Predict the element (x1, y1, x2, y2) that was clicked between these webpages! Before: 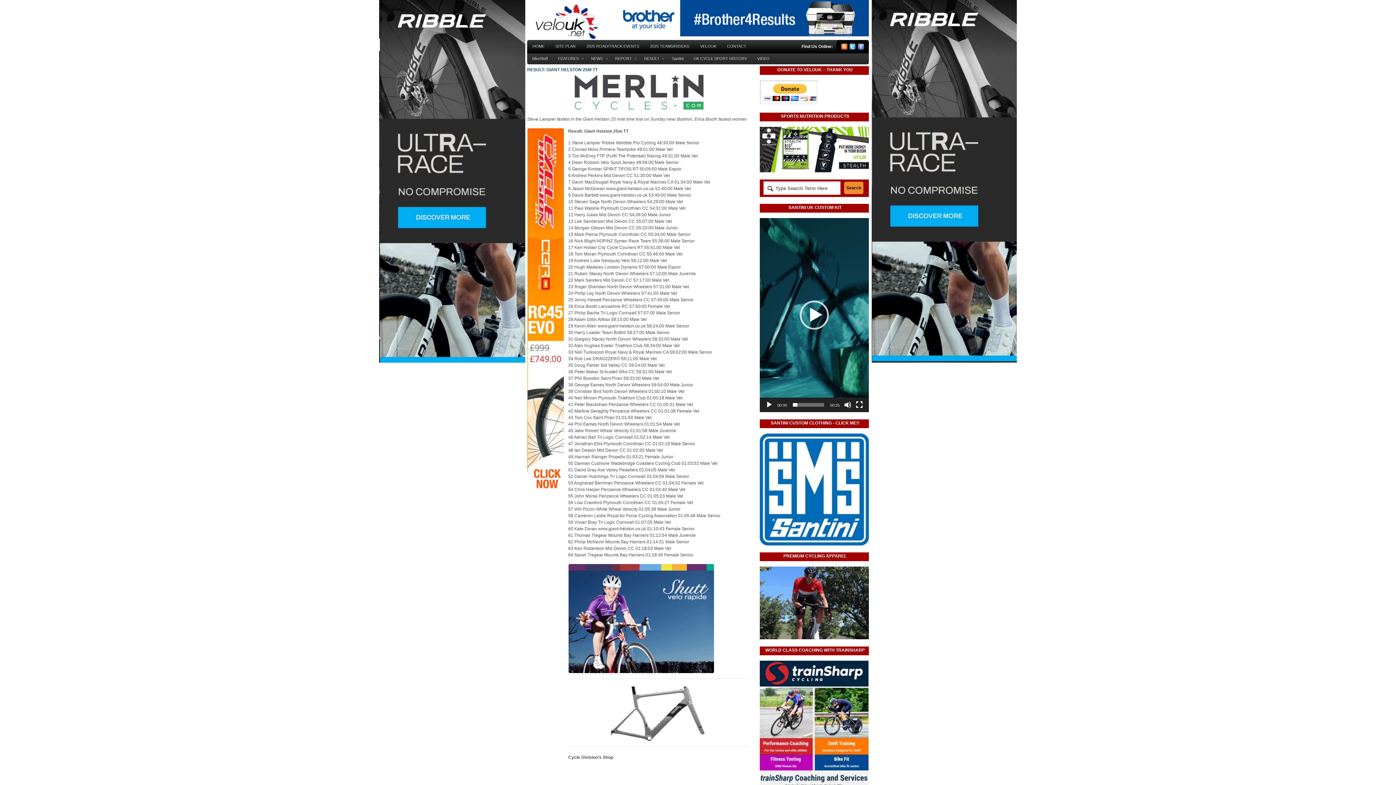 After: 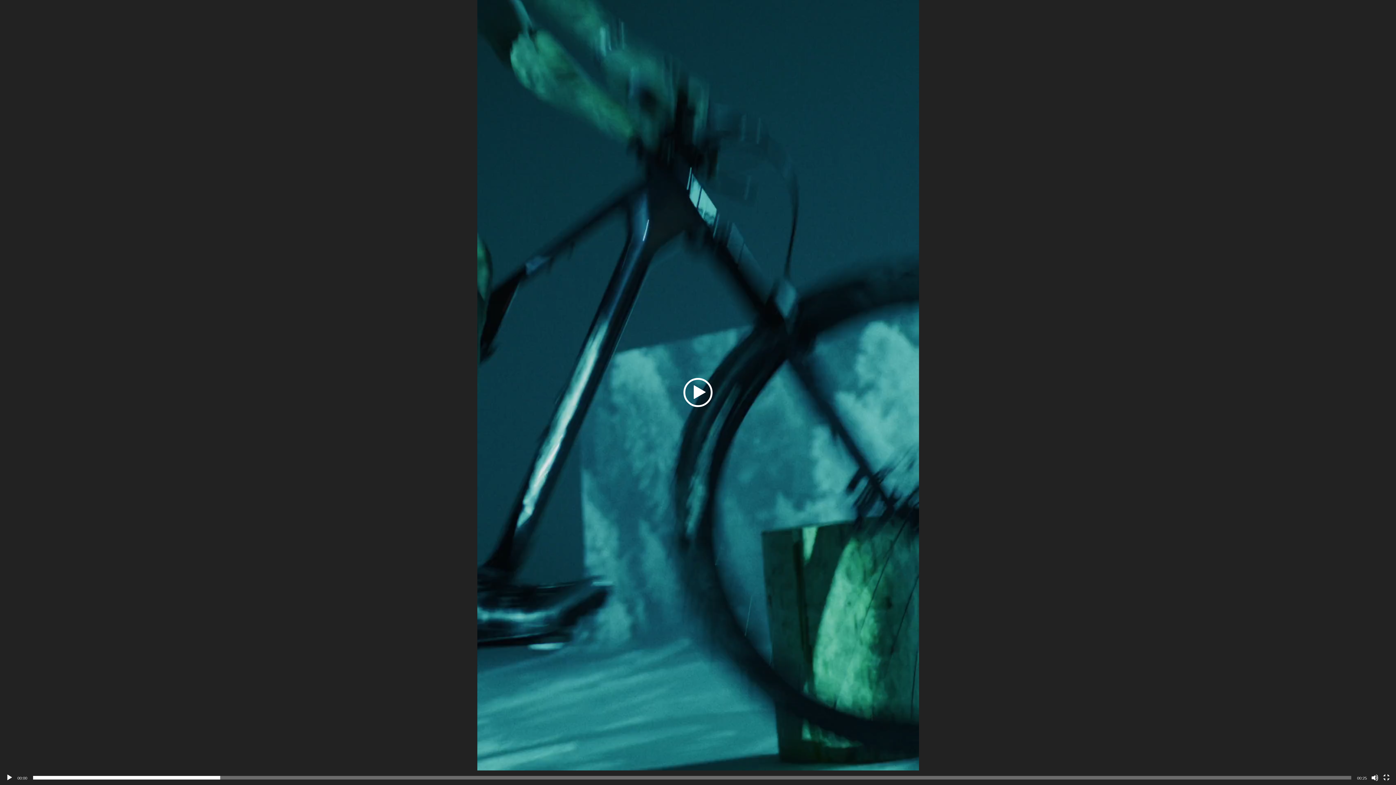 Action: bbox: (856, 401, 863, 408) label: Fullscreen